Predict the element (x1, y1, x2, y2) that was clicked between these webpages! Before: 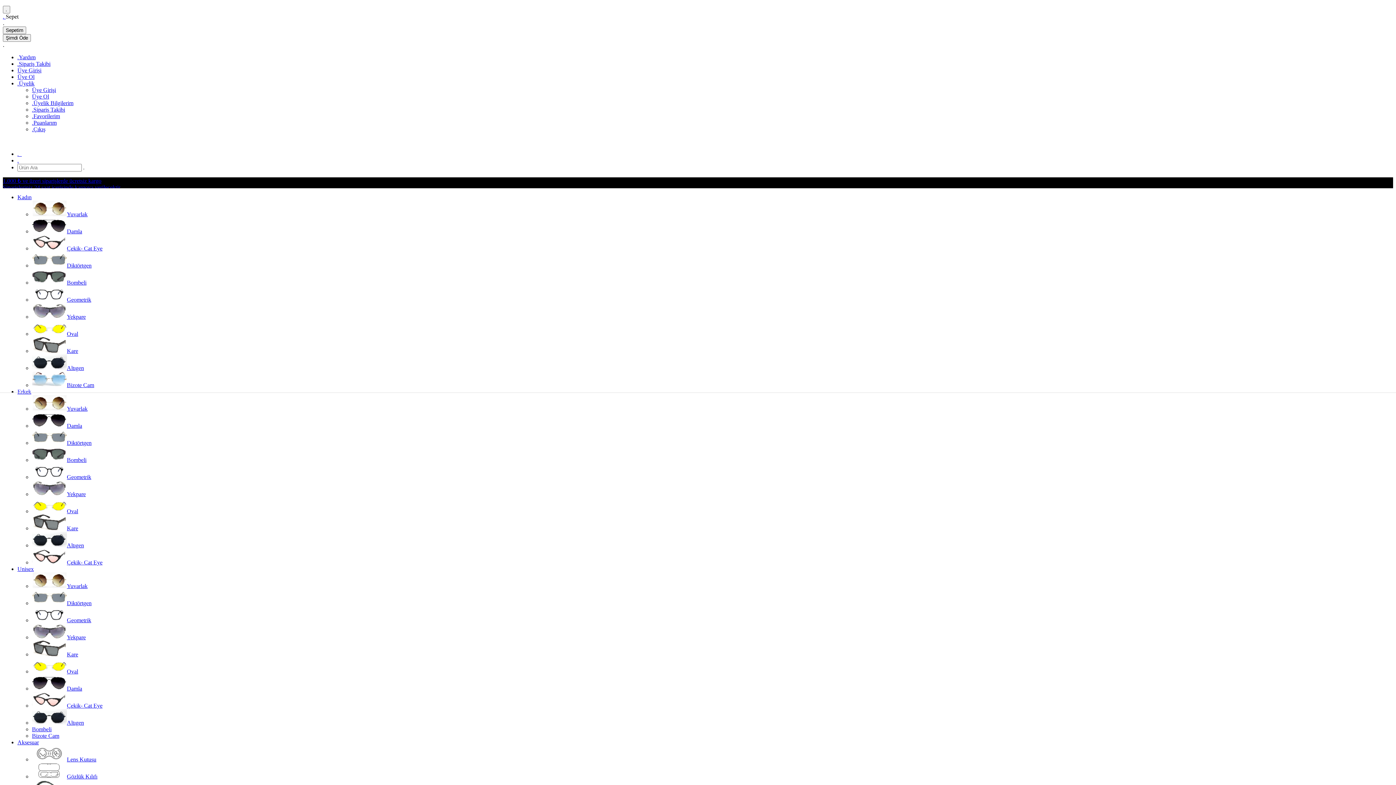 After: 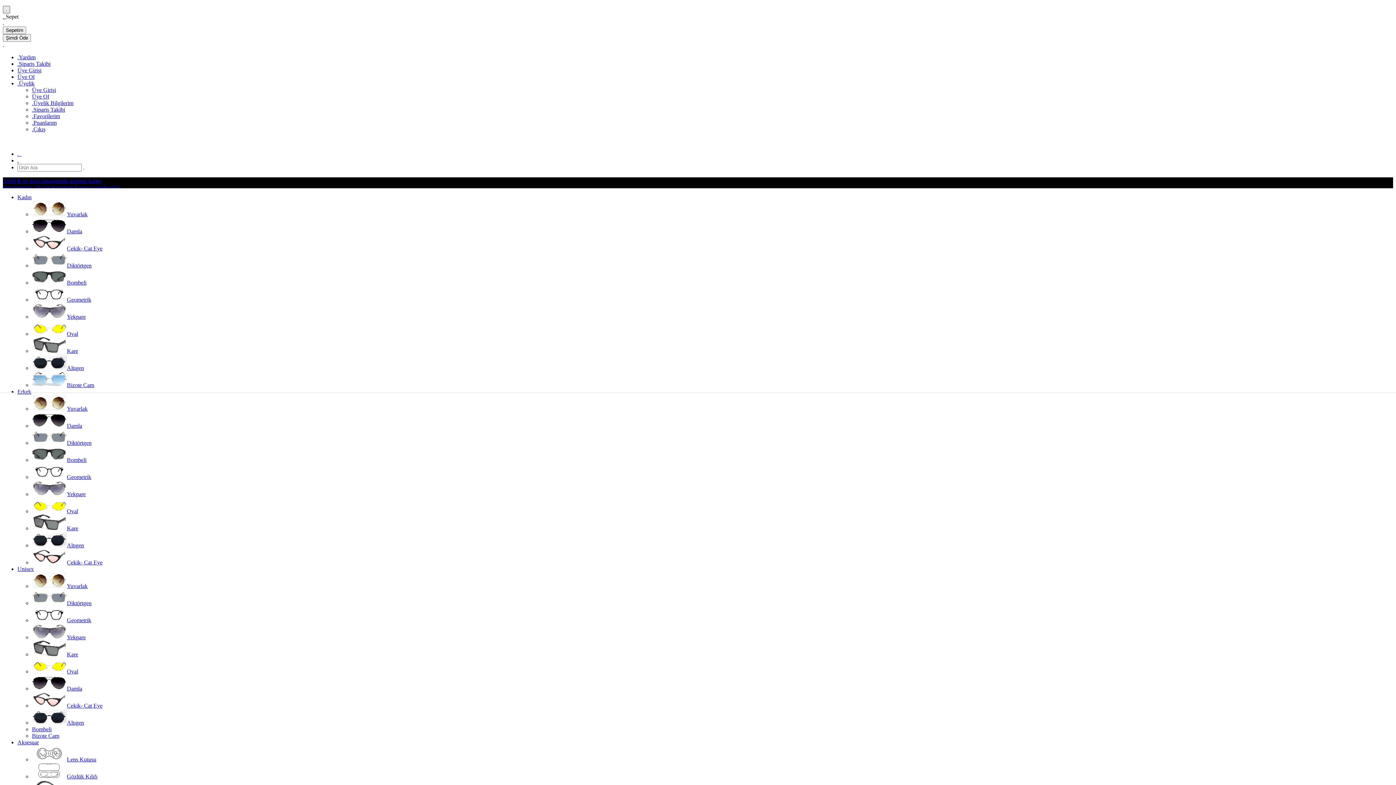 Action: label: . bbox: (2, 5, 10, 13)